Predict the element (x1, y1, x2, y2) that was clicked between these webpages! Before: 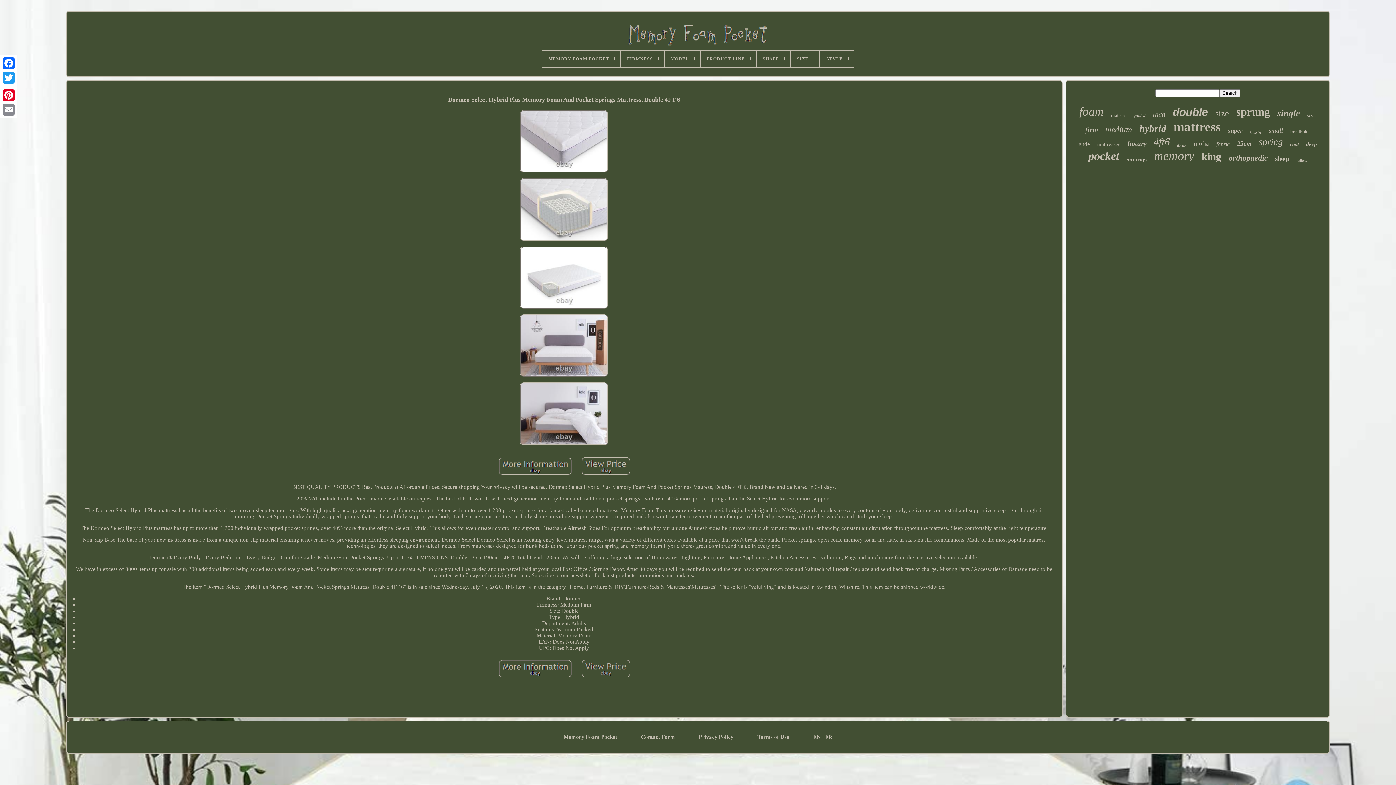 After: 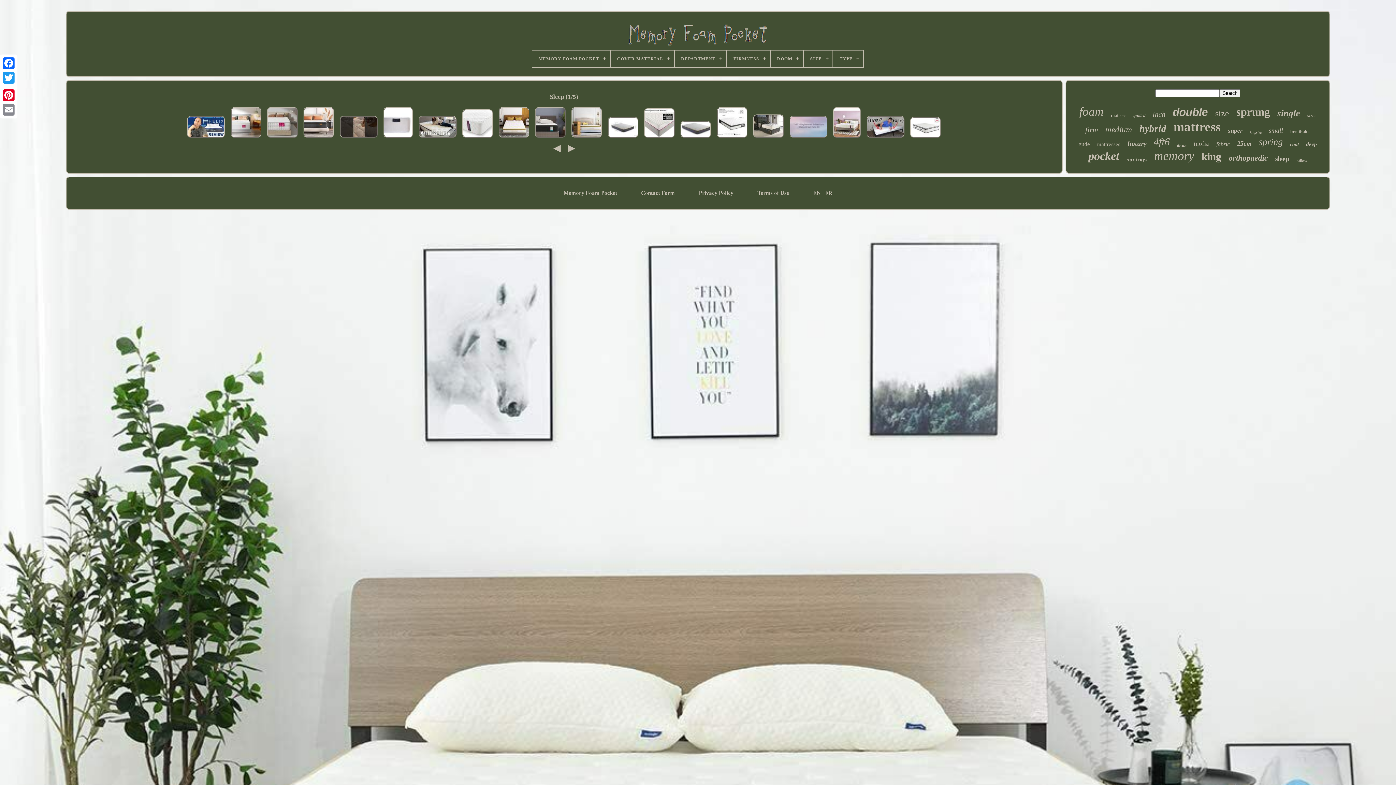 Action: bbox: (1275, 154, 1289, 162) label: sleep